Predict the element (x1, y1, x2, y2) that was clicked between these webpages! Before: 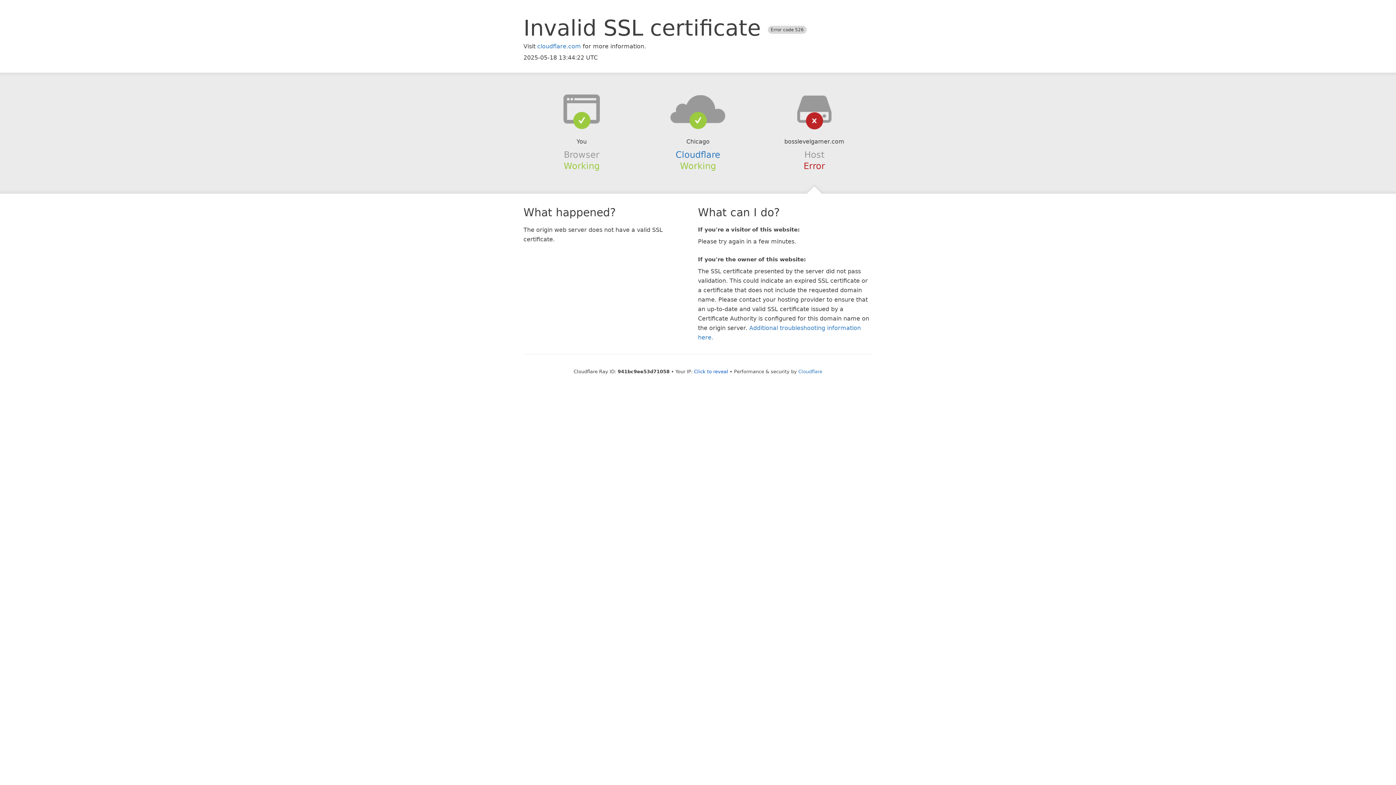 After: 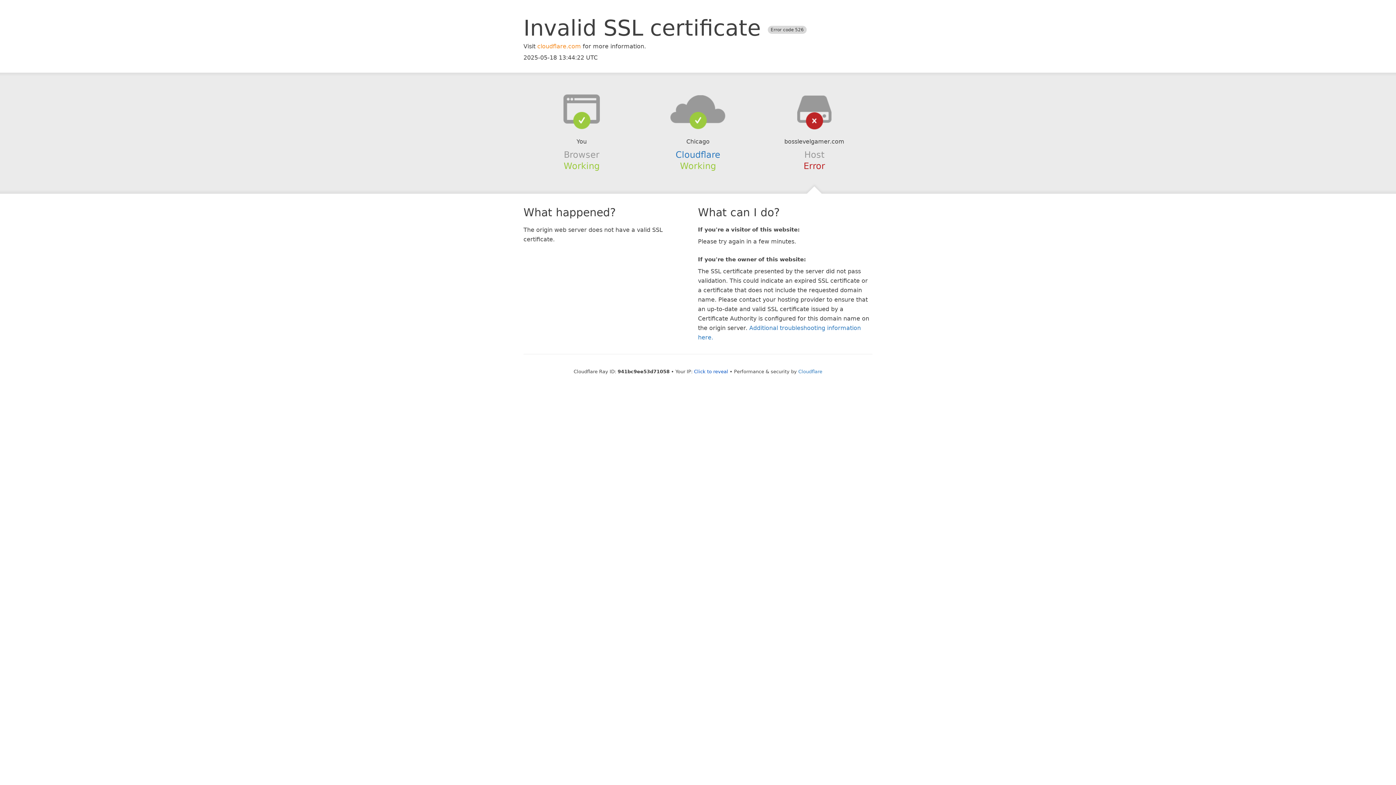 Action: label: cloudflare.com bbox: (537, 42, 581, 49)